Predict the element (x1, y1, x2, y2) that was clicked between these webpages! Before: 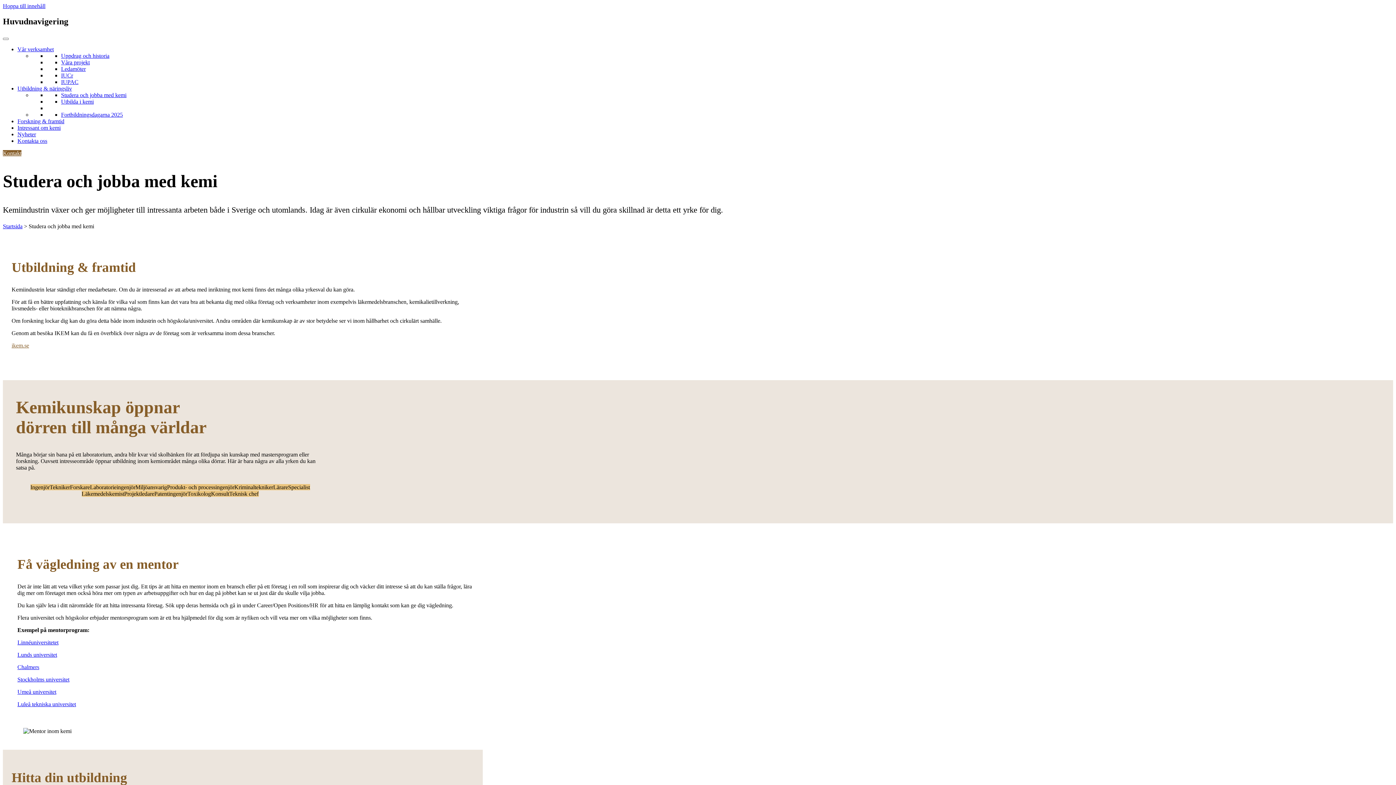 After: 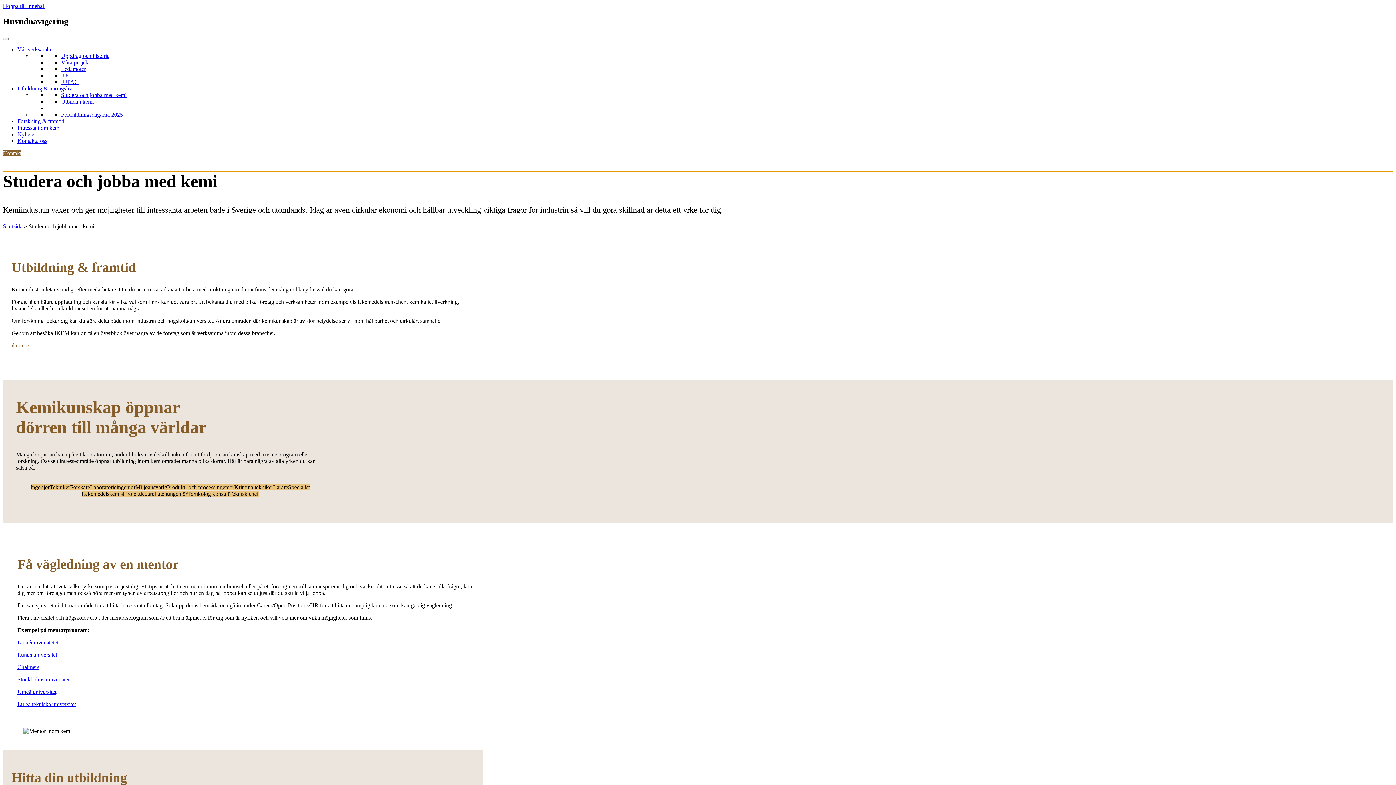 Action: label: Patentingenjör bbox: (154, 491, 187, 497)